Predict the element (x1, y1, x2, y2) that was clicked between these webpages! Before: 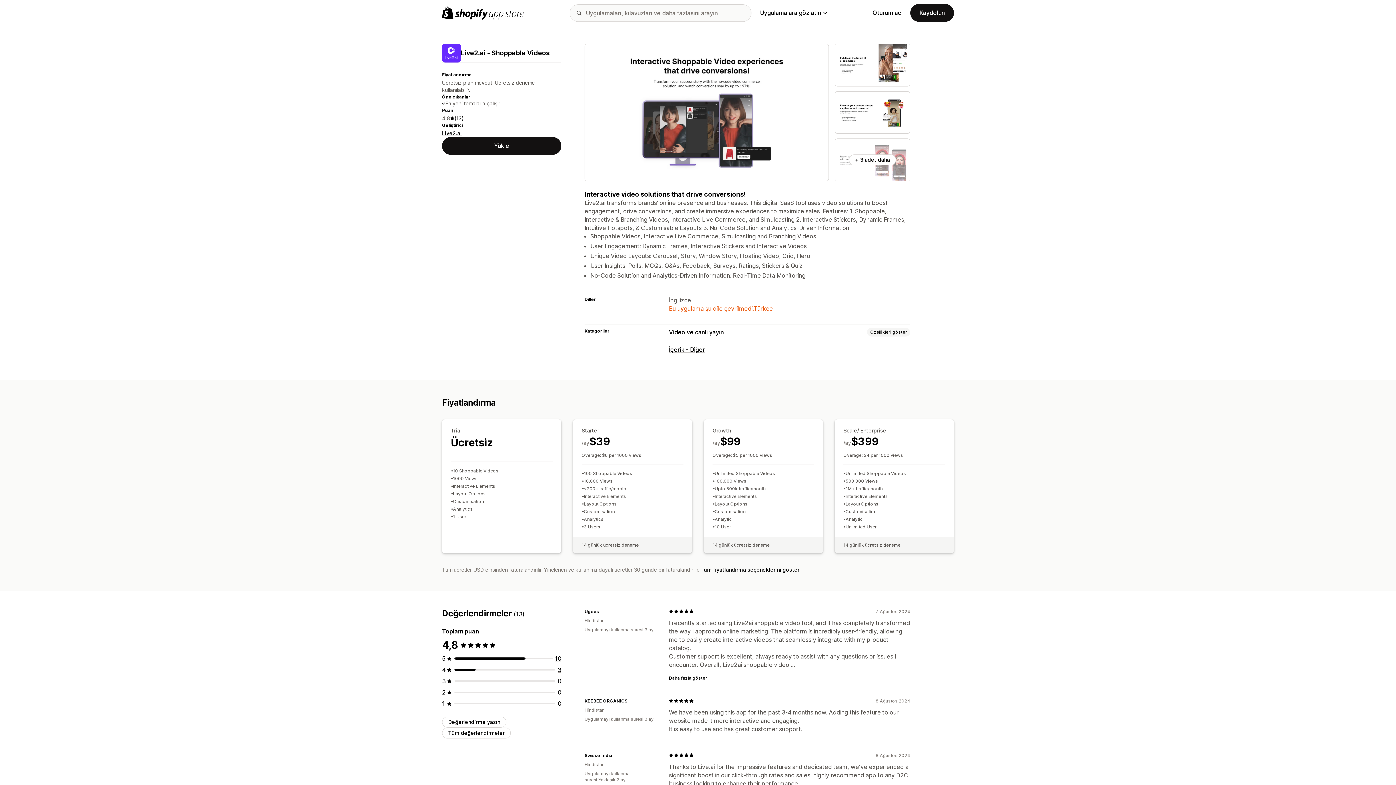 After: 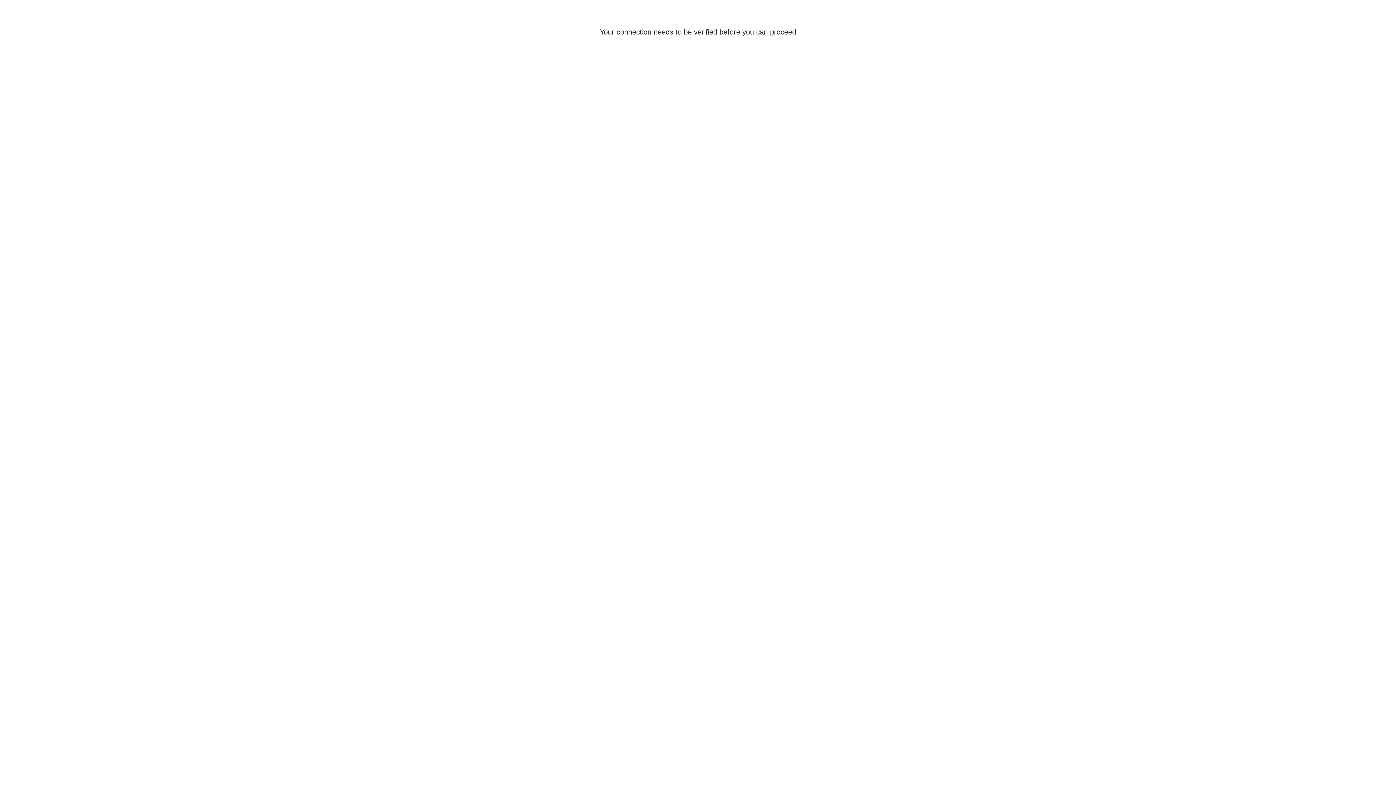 Action: label: Kaydolun bbox: (910, 4, 954, 21)